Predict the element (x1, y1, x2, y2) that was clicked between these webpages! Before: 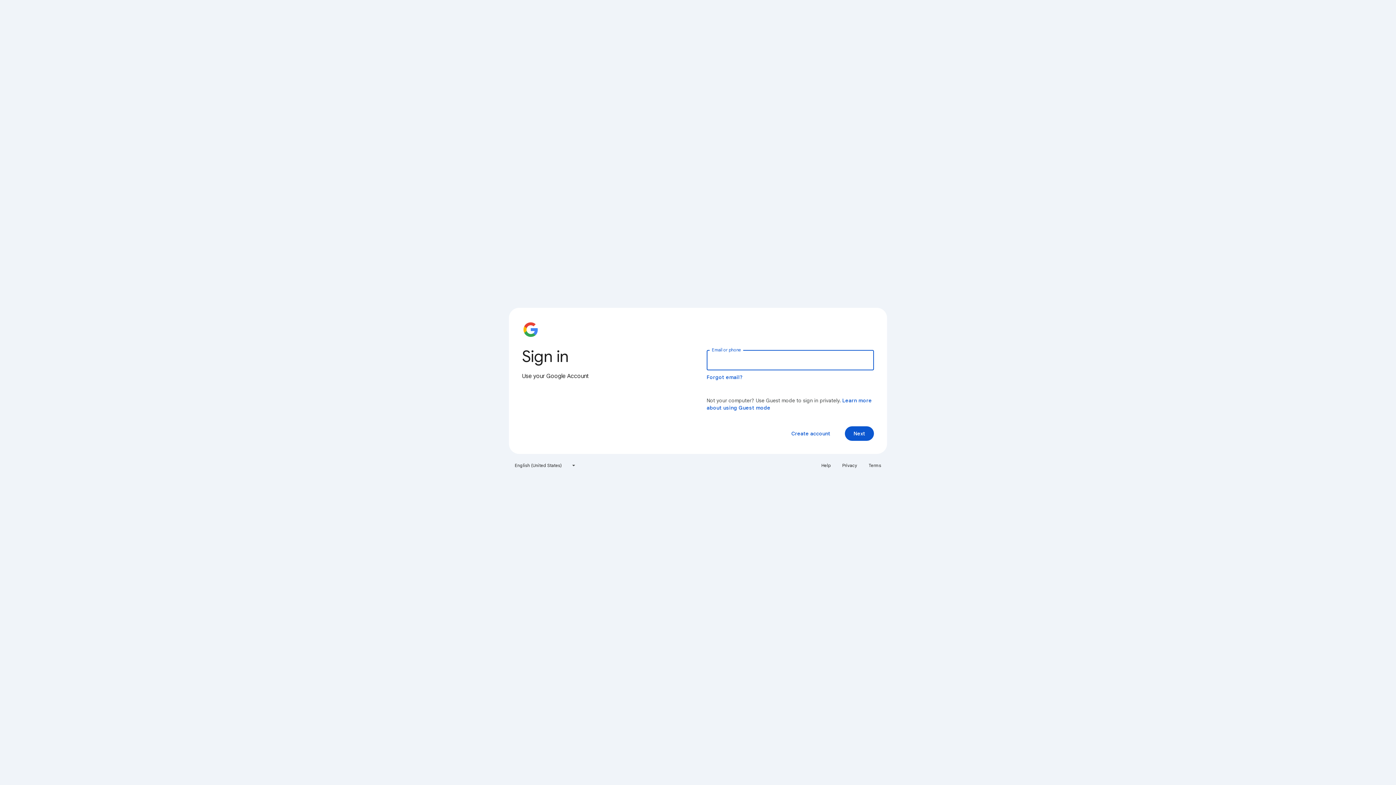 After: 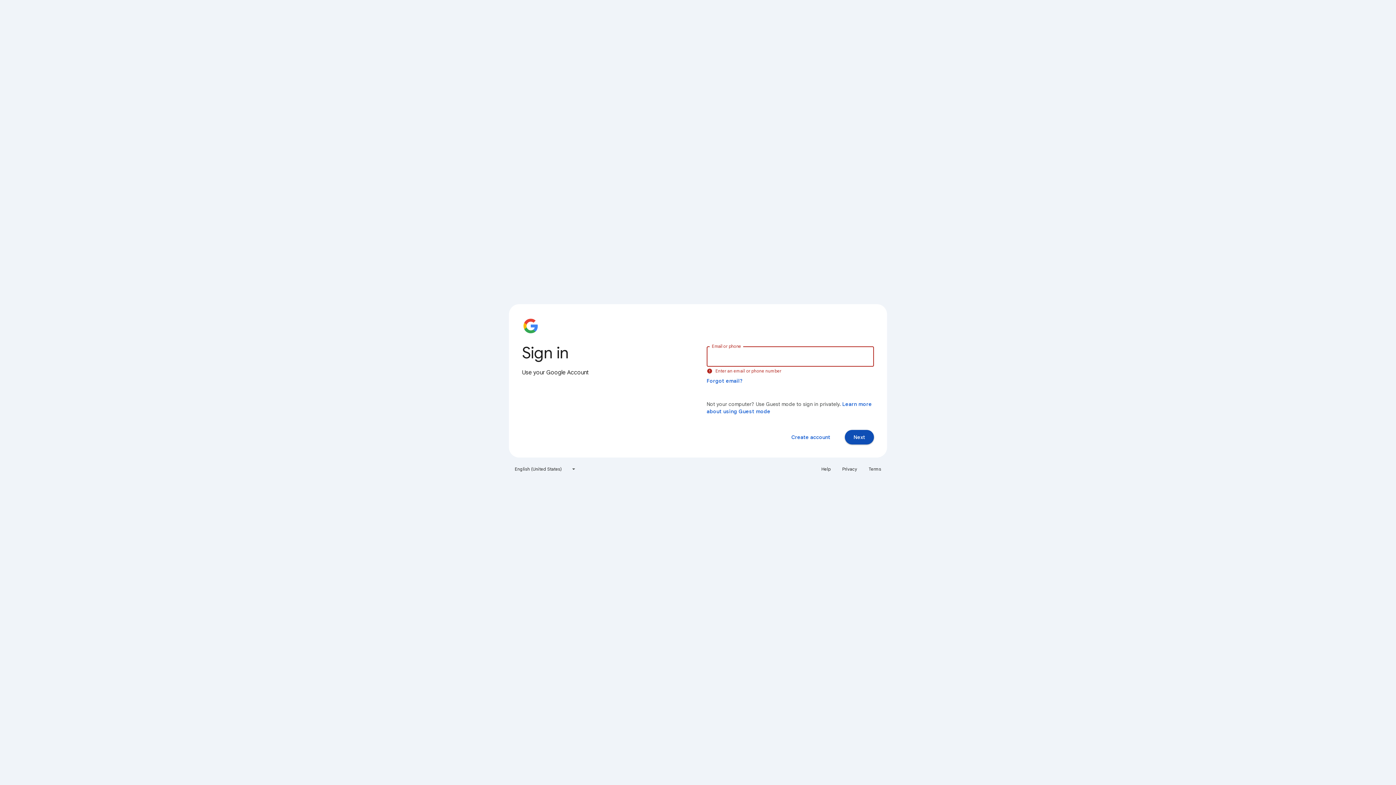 Action: bbox: (845, 426, 874, 441) label: Next